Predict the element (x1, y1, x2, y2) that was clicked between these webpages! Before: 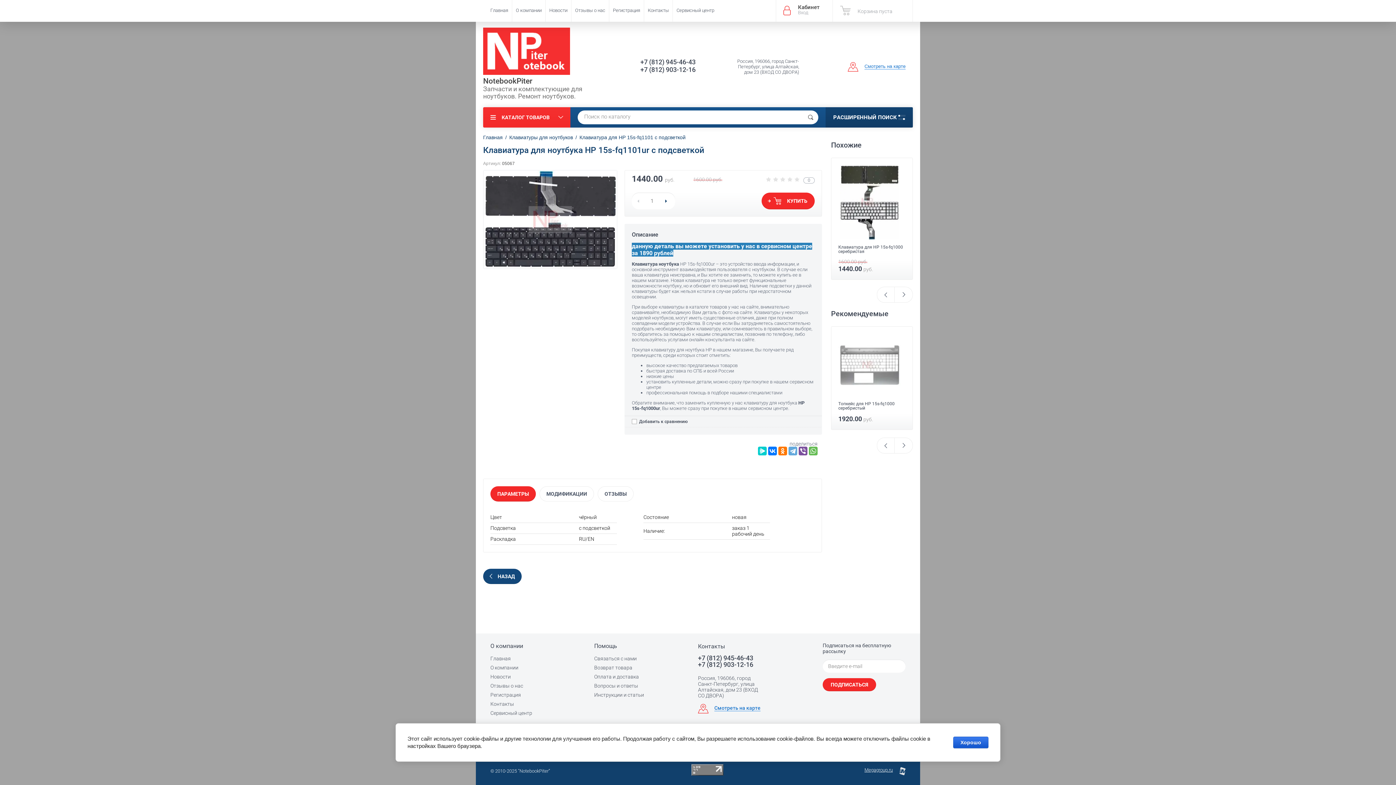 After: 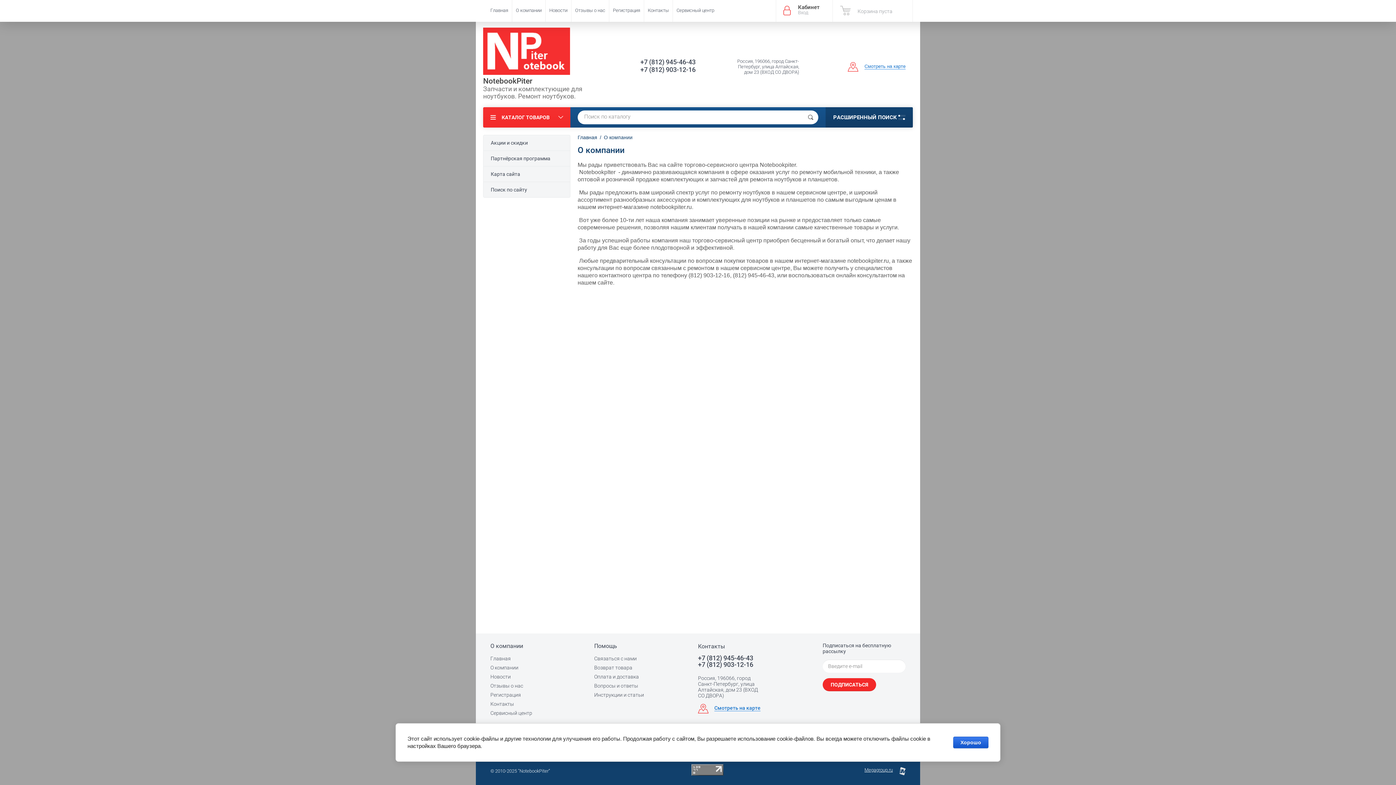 Action: label: О компании bbox: (490, 665, 518, 671)